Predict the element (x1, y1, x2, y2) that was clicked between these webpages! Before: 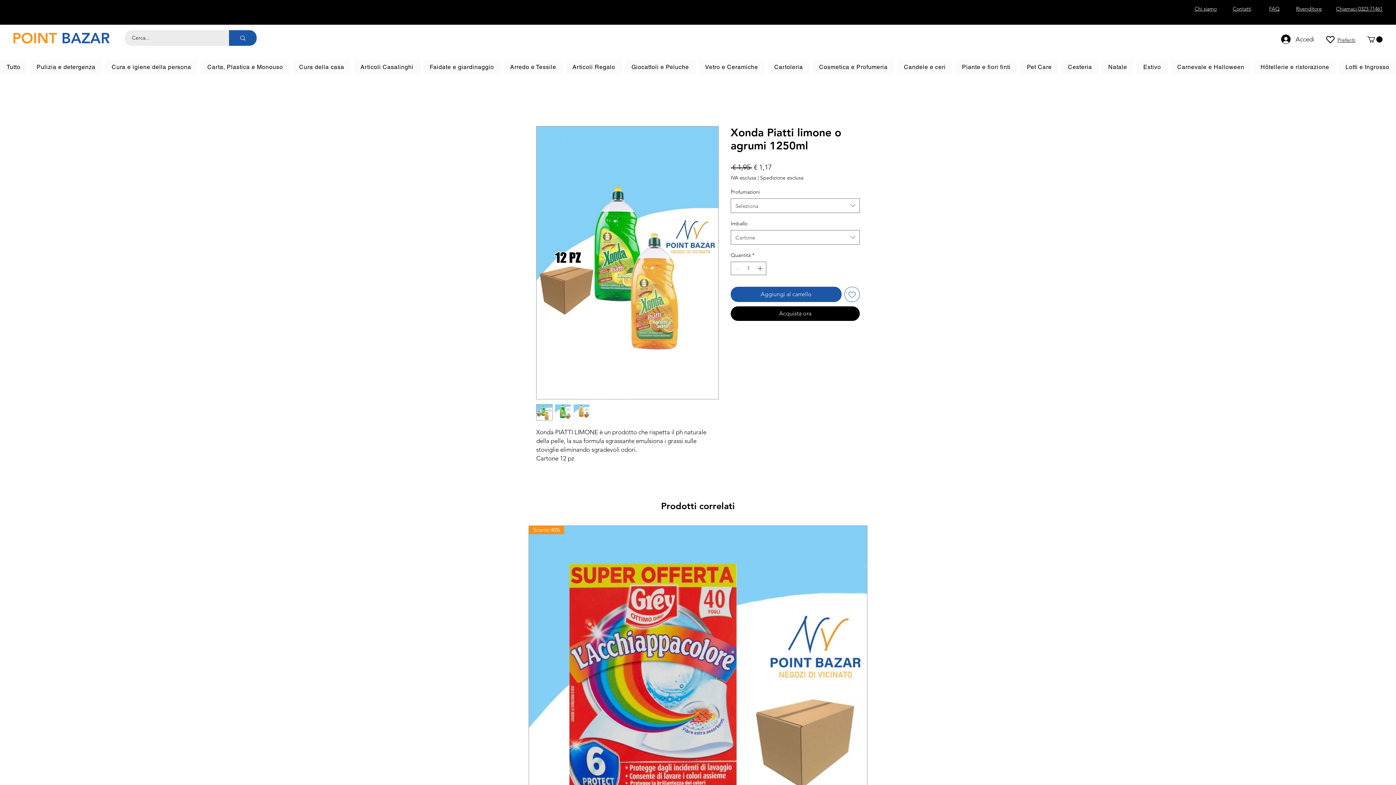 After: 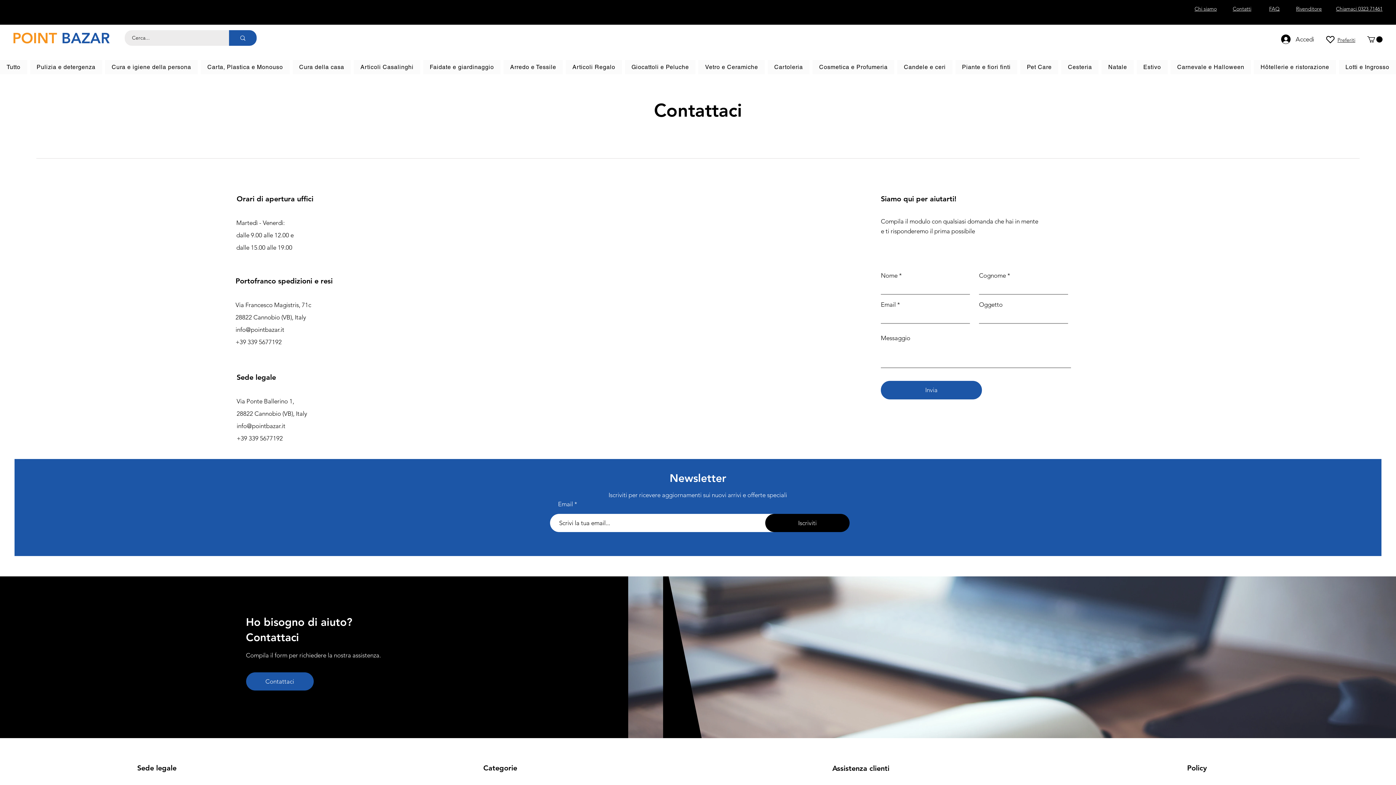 Action: label: Contatti bbox: (1233, 5, 1251, 12)